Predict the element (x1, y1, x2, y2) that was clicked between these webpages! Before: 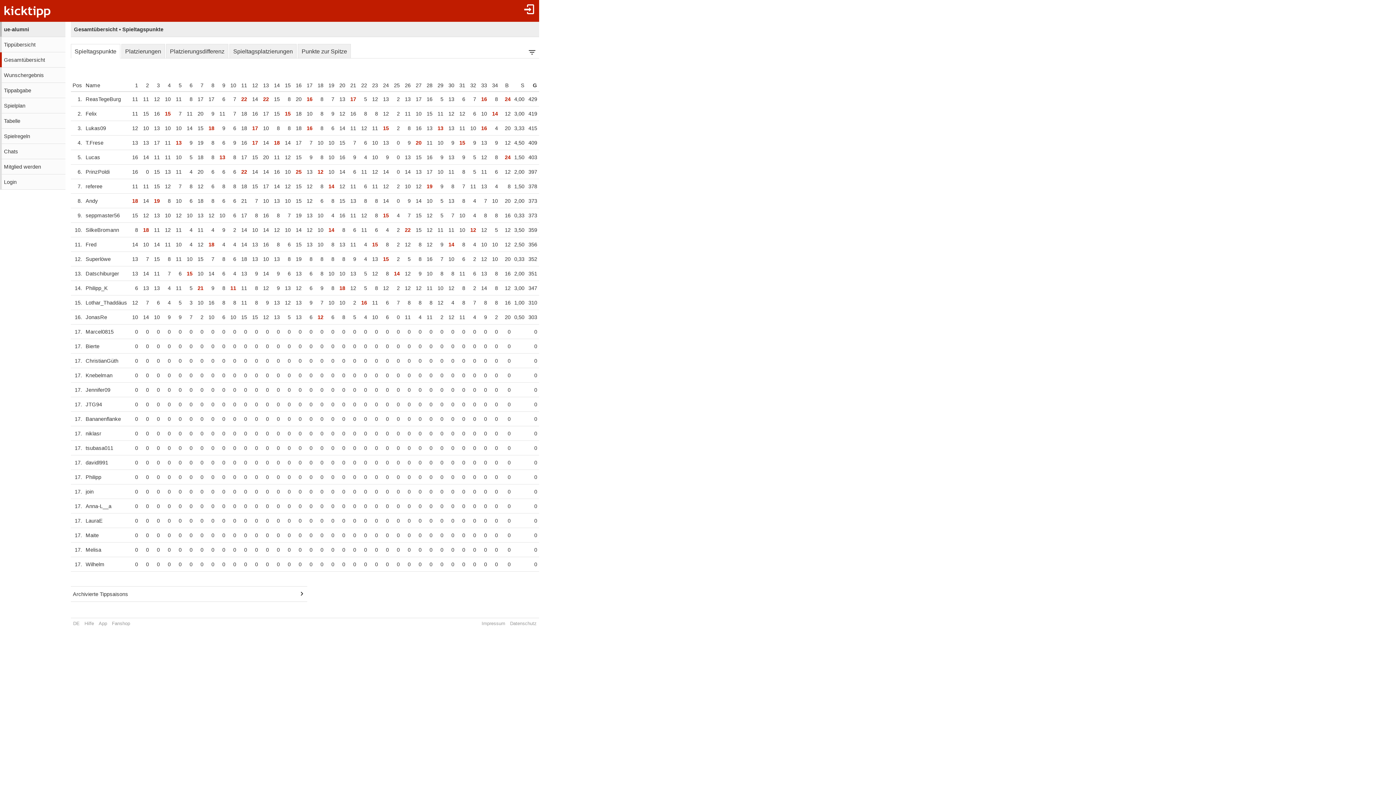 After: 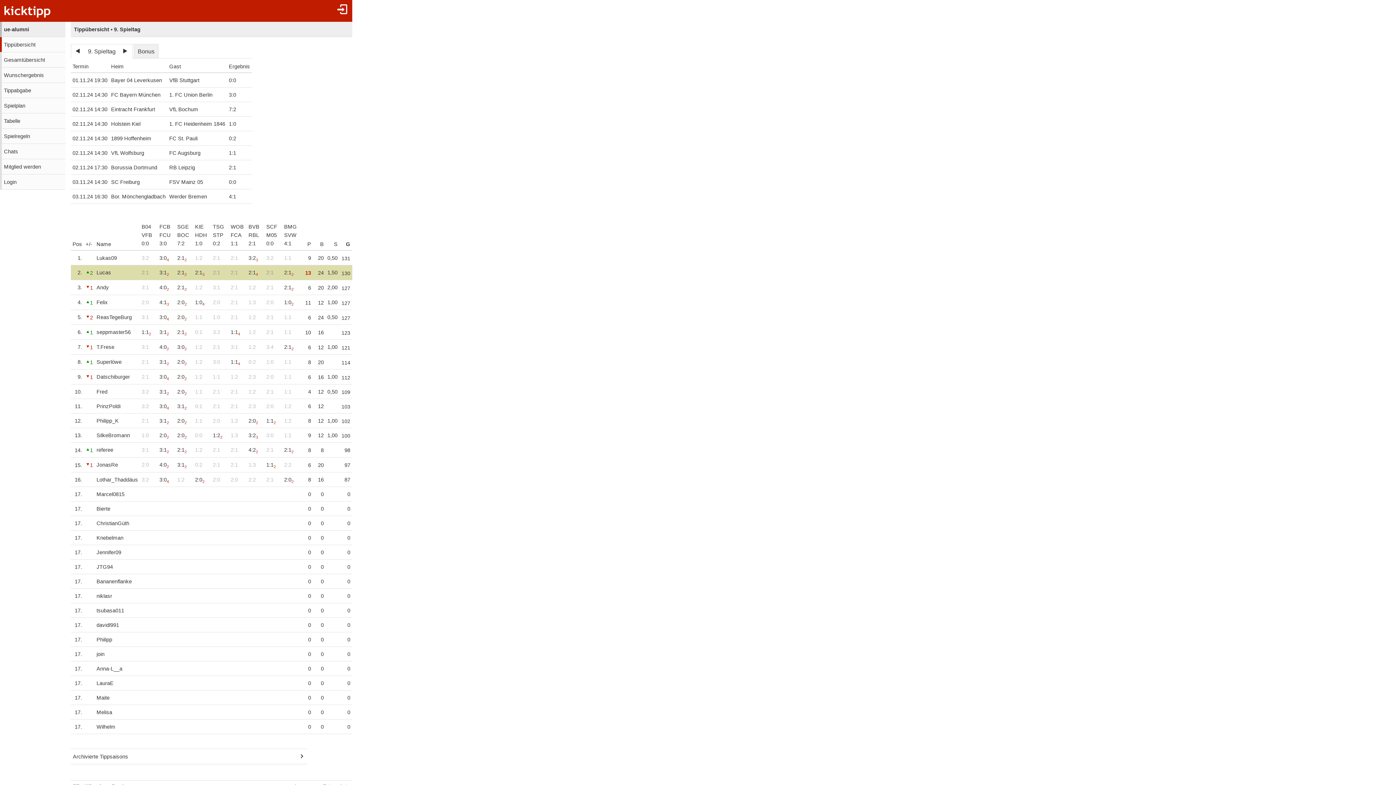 Action: label: 9 bbox: (216, 80, 227, 91)